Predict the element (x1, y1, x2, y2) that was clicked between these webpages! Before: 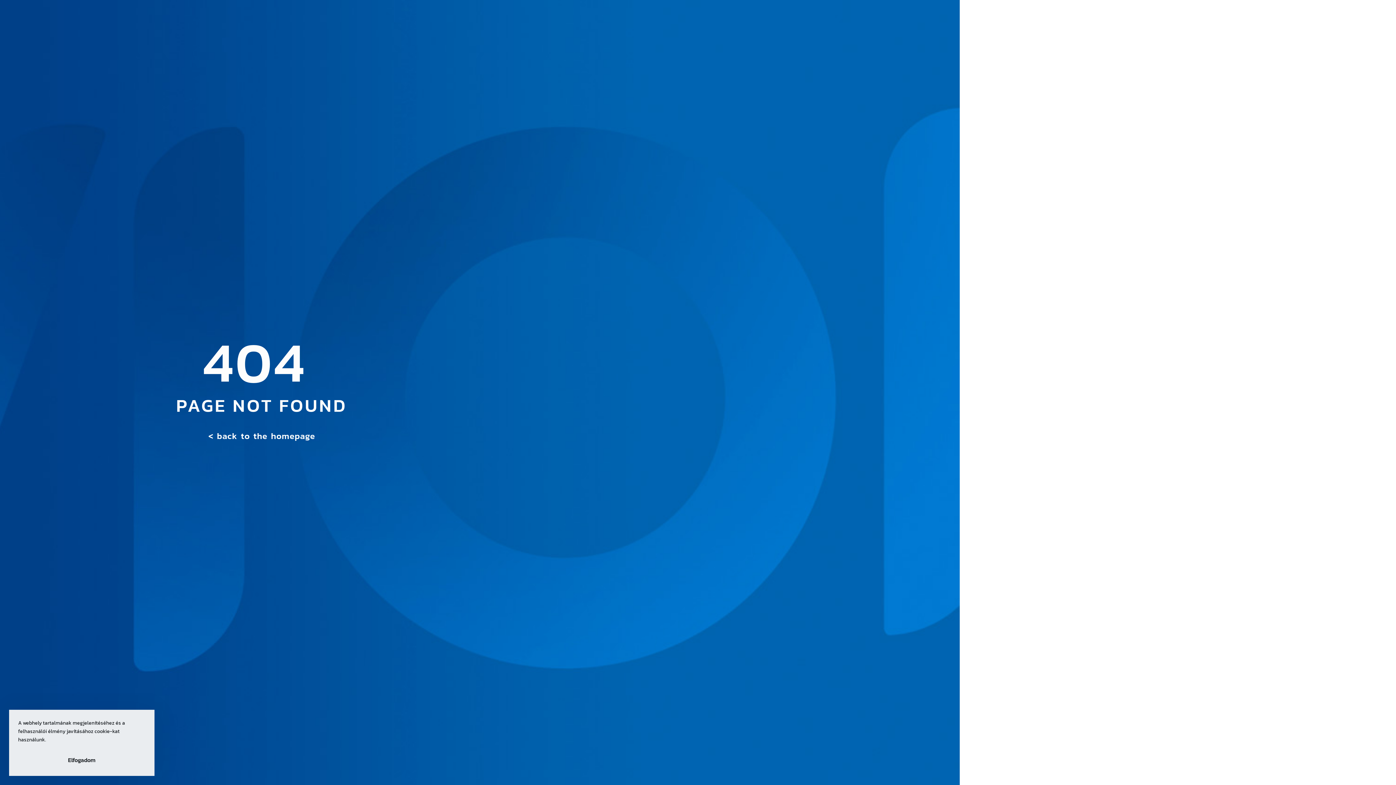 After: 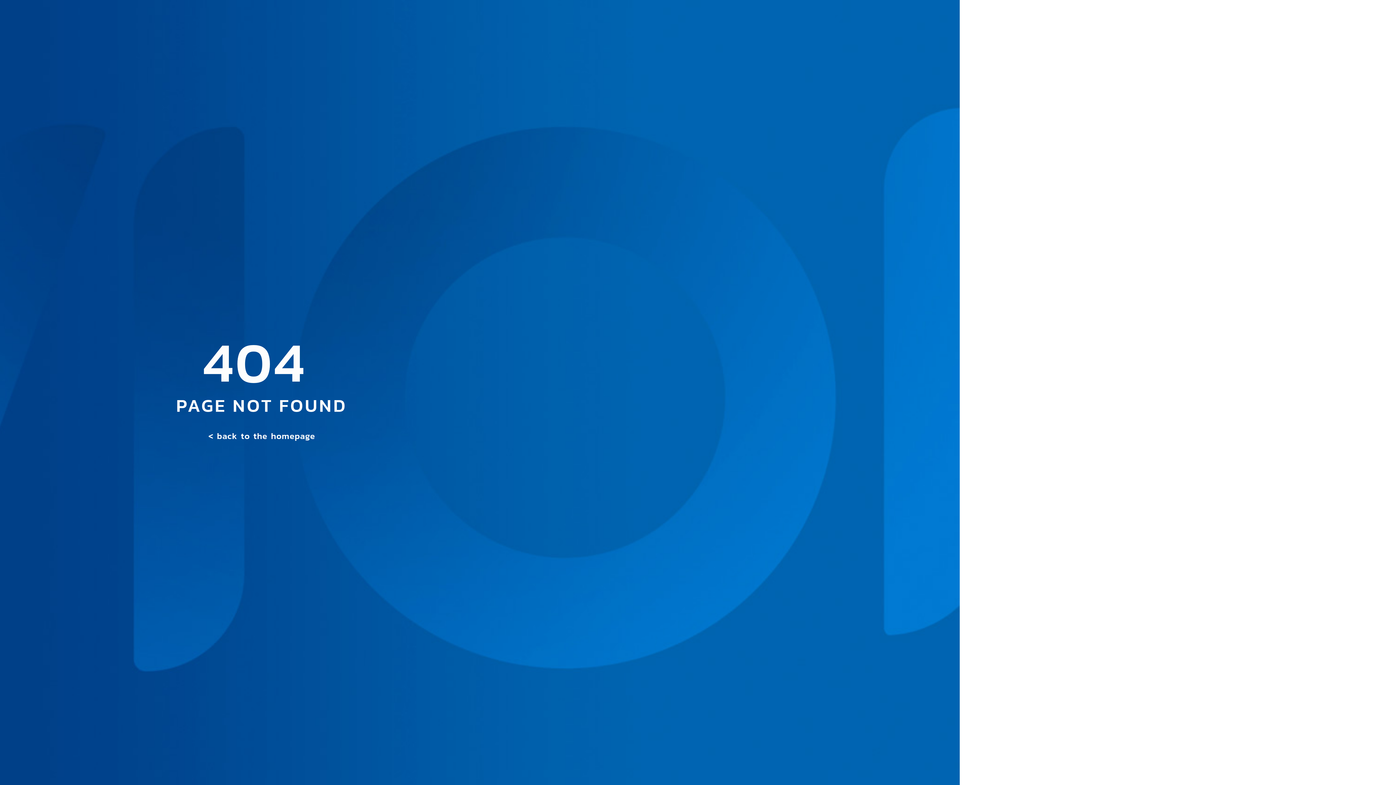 Action: bbox: (18, 753, 145, 767) label: Elfogadom